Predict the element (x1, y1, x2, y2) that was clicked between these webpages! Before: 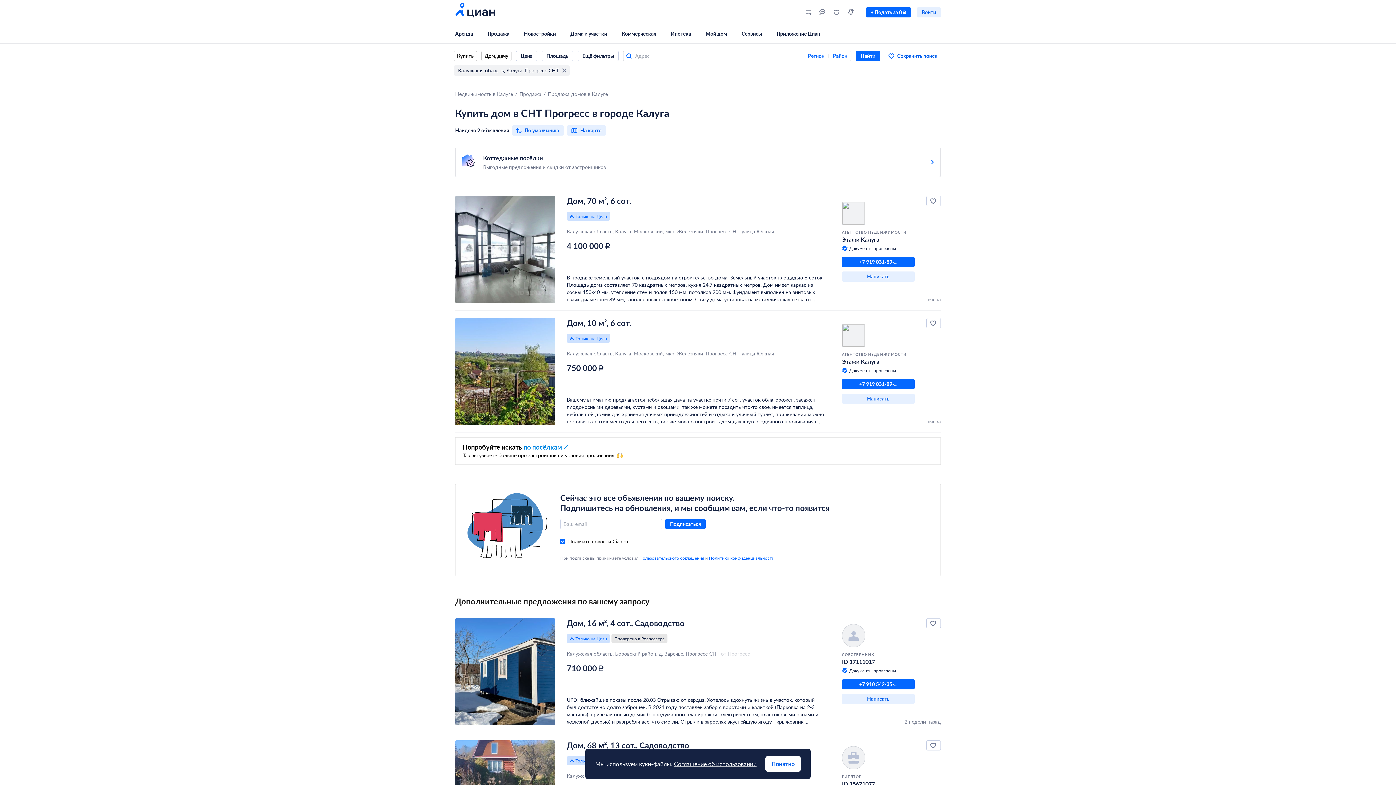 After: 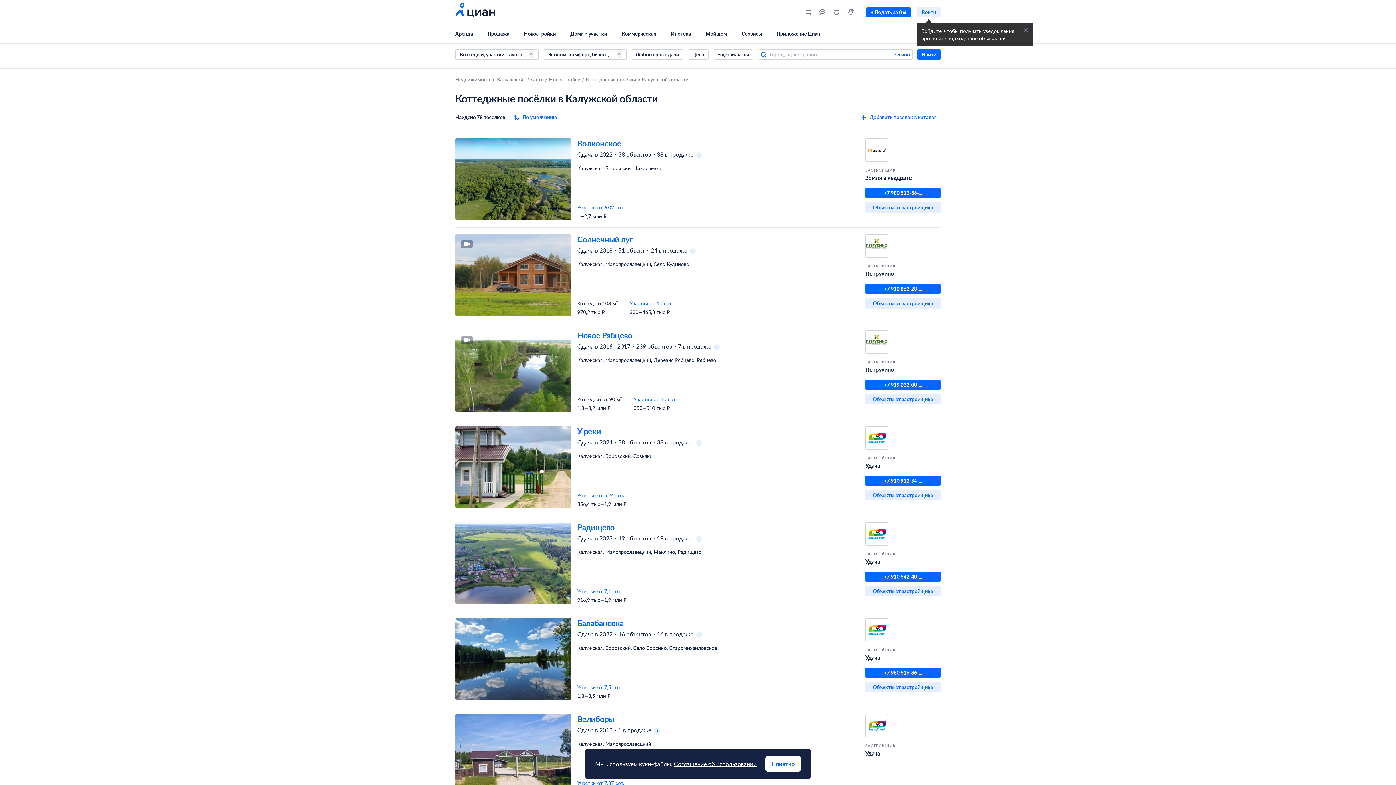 Action: label: по посёлкам  bbox: (523, 442, 568, 451)